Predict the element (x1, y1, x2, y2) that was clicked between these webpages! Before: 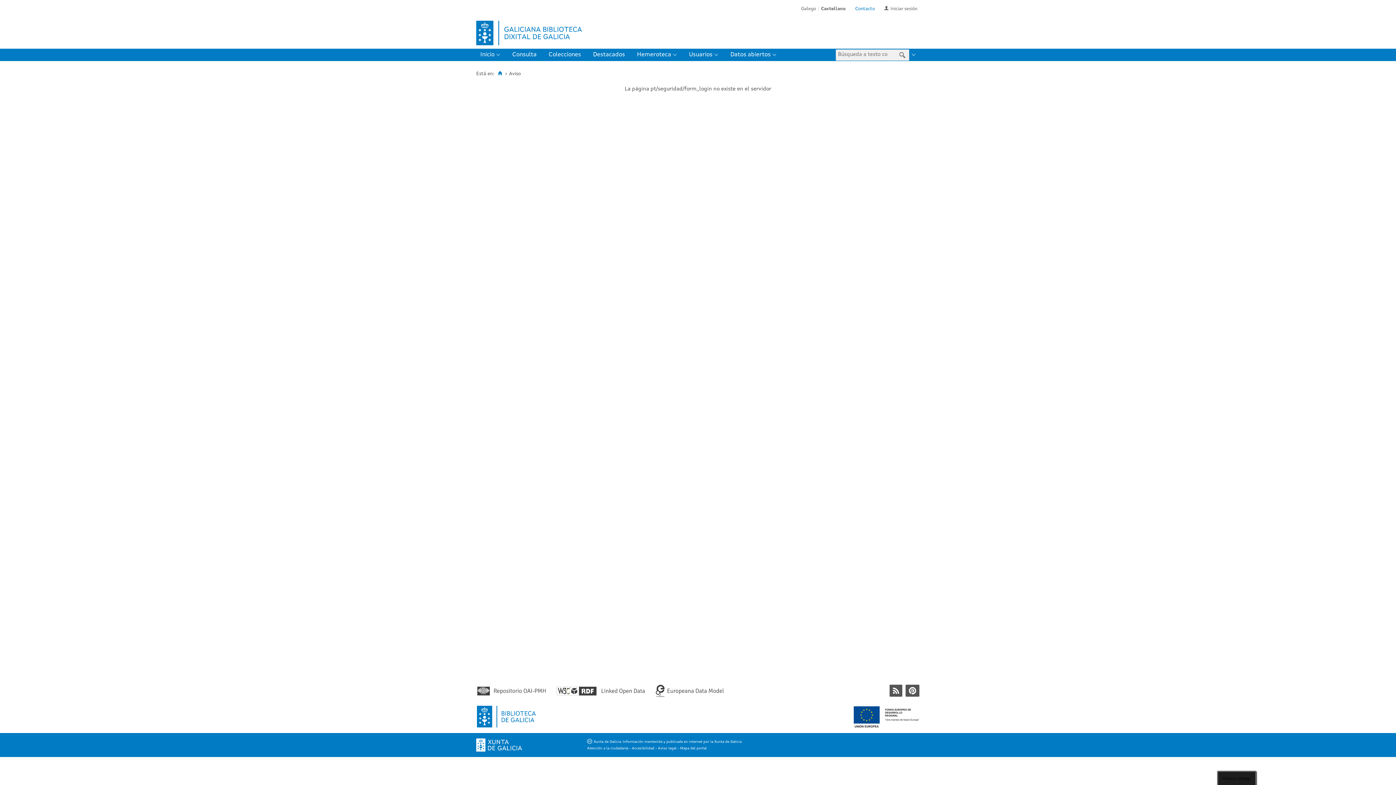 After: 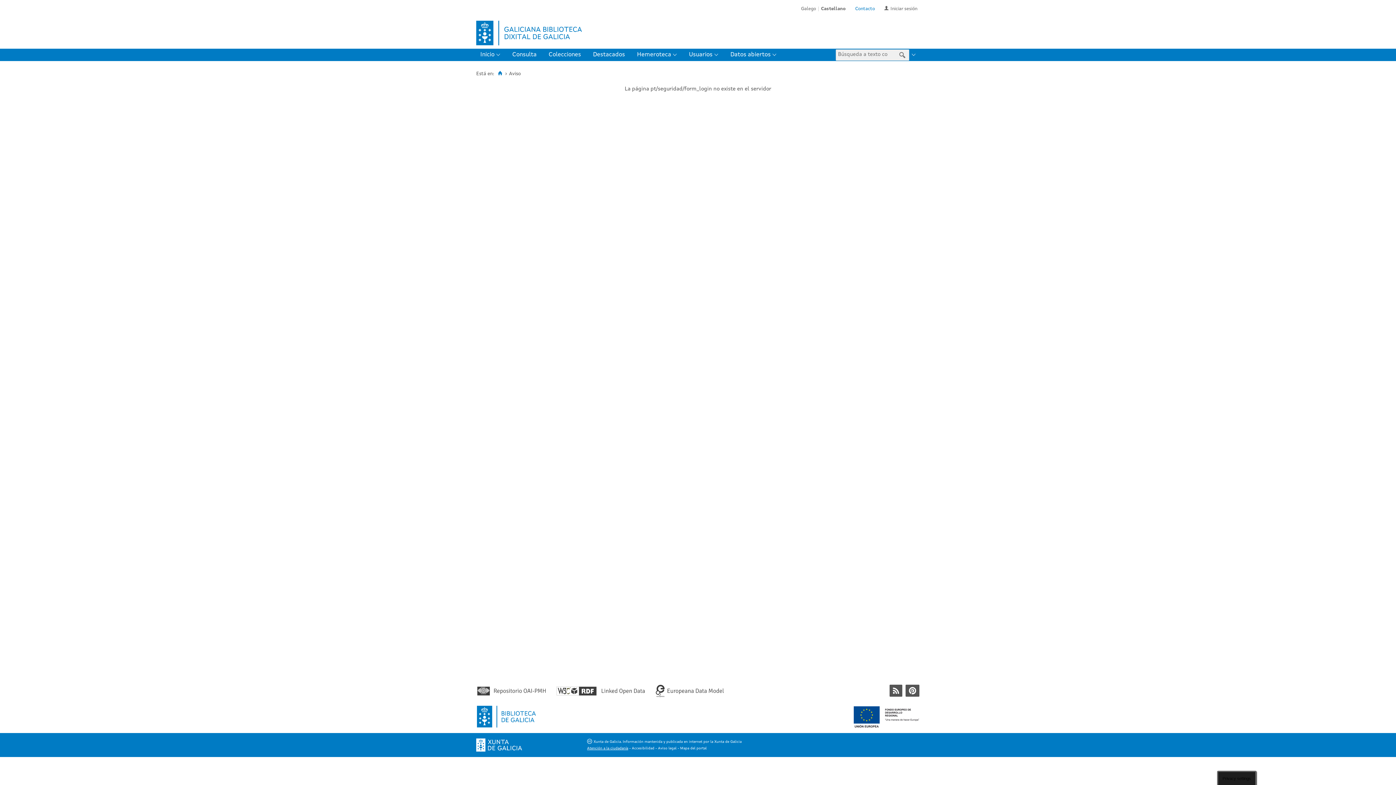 Action: label: Atención a la ciudadanía bbox: (587, 745, 628, 751)